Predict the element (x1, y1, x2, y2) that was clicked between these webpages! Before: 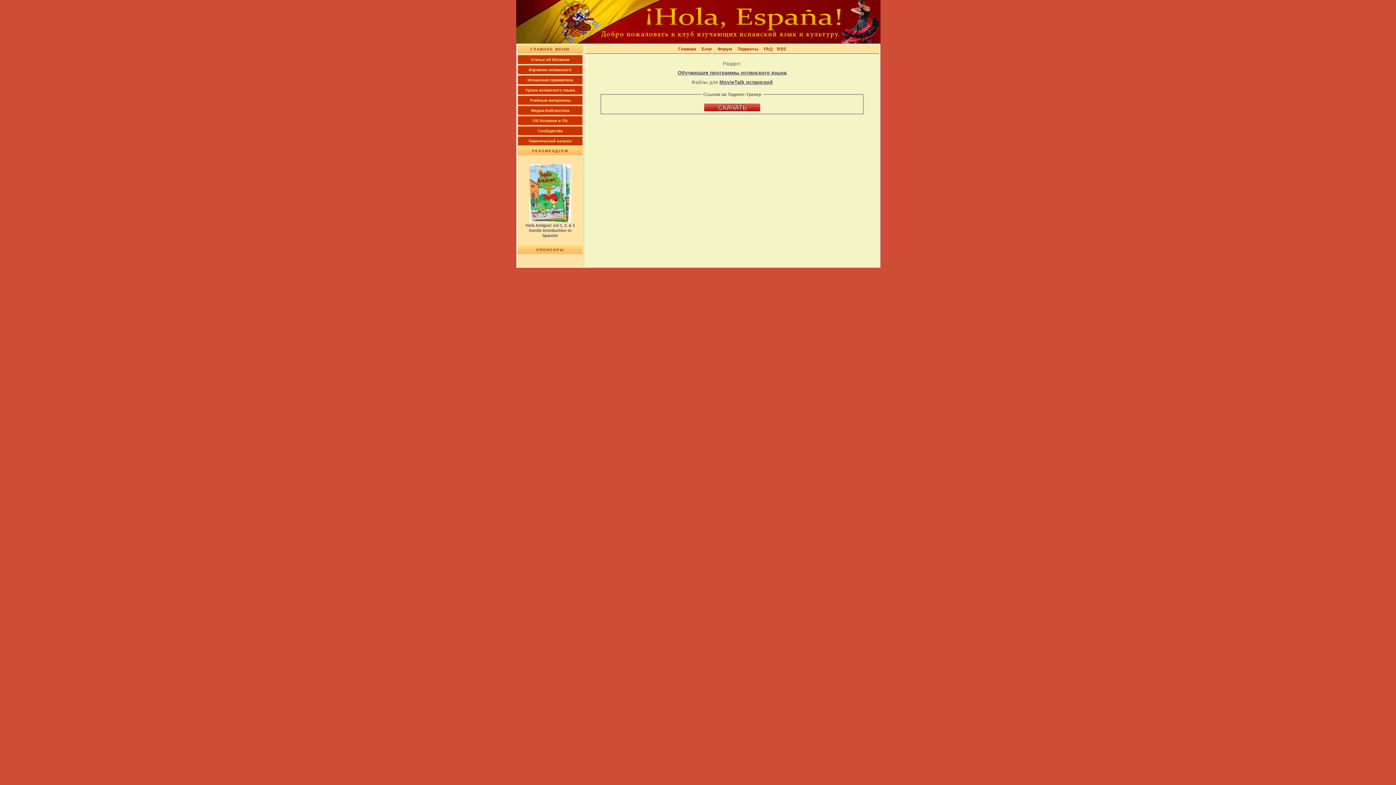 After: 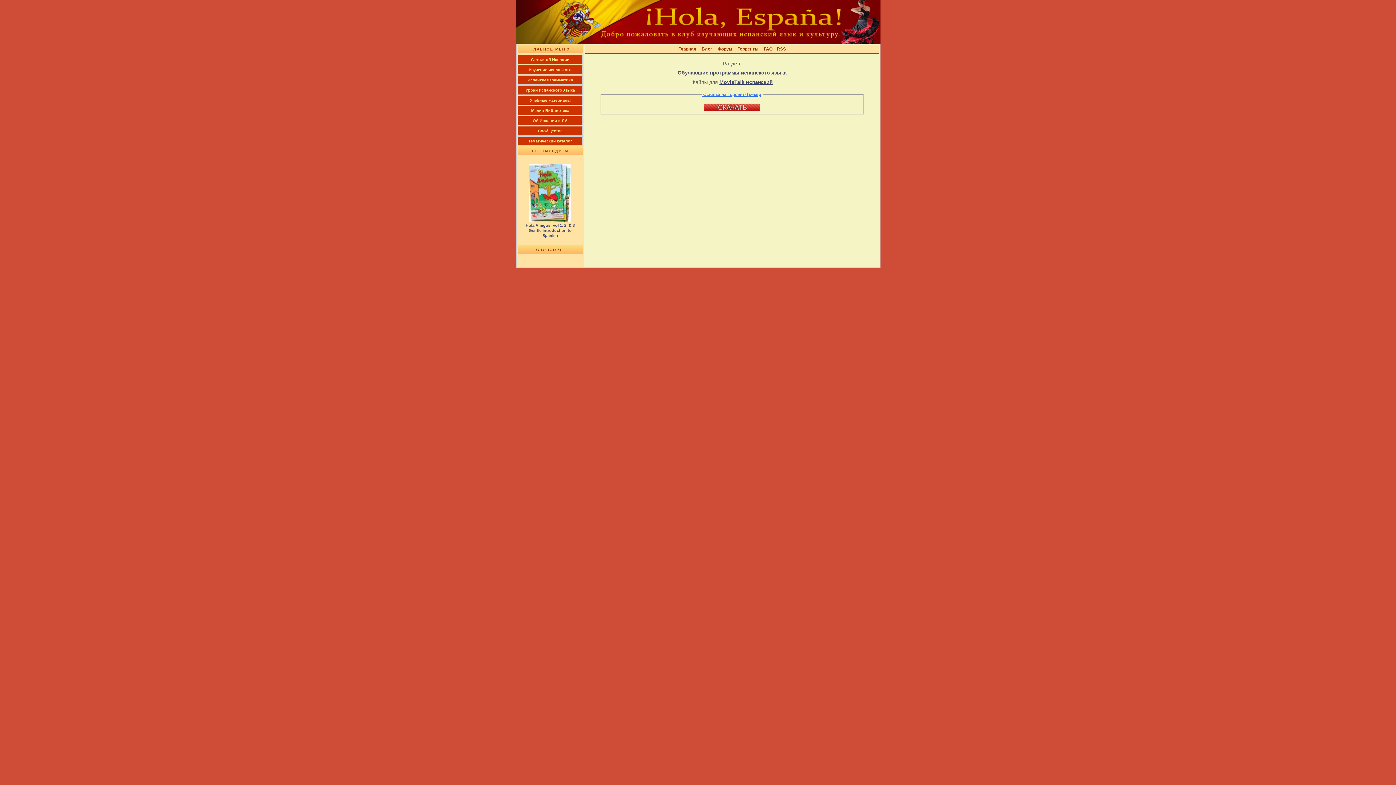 Action: label:  Ссылка на Торрент-Трекер bbox: (702, 91, 761, 97)